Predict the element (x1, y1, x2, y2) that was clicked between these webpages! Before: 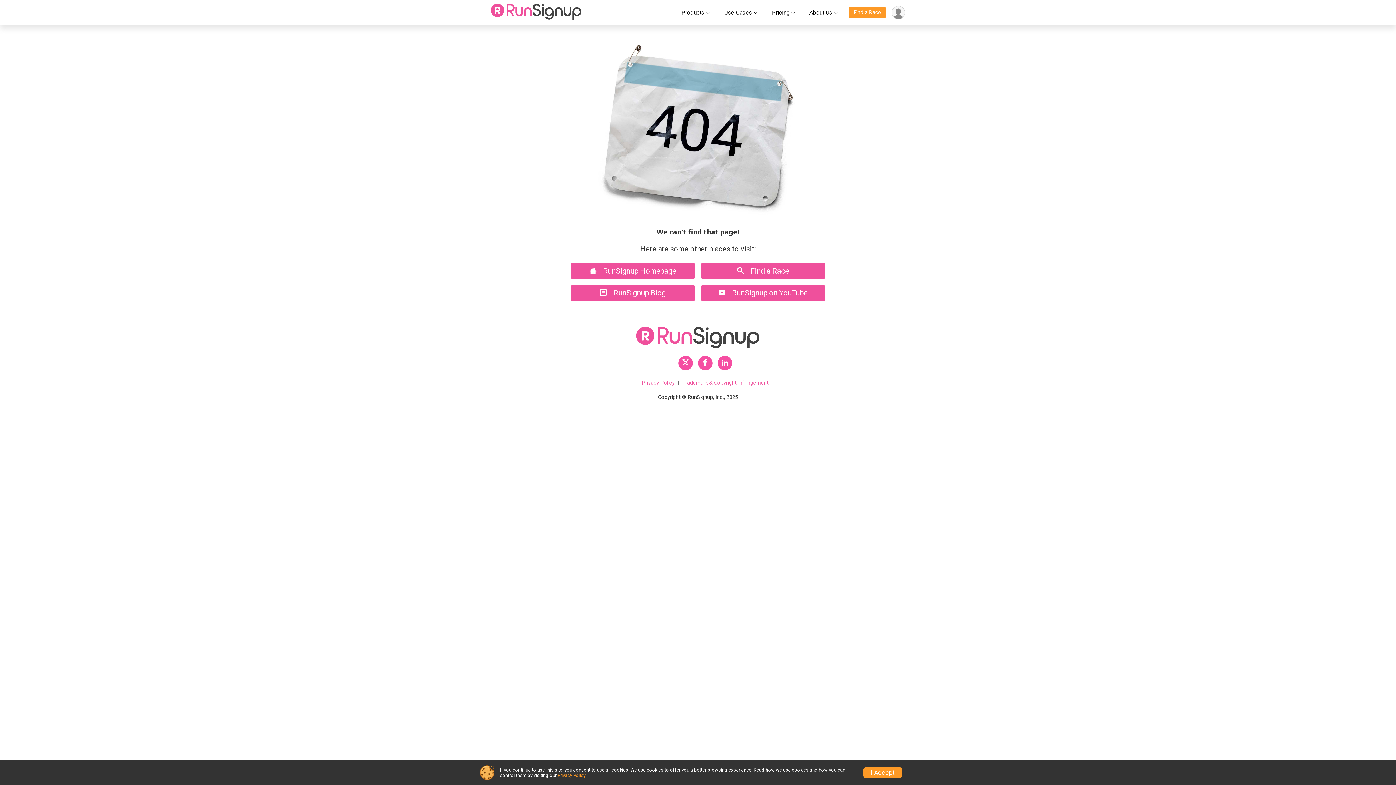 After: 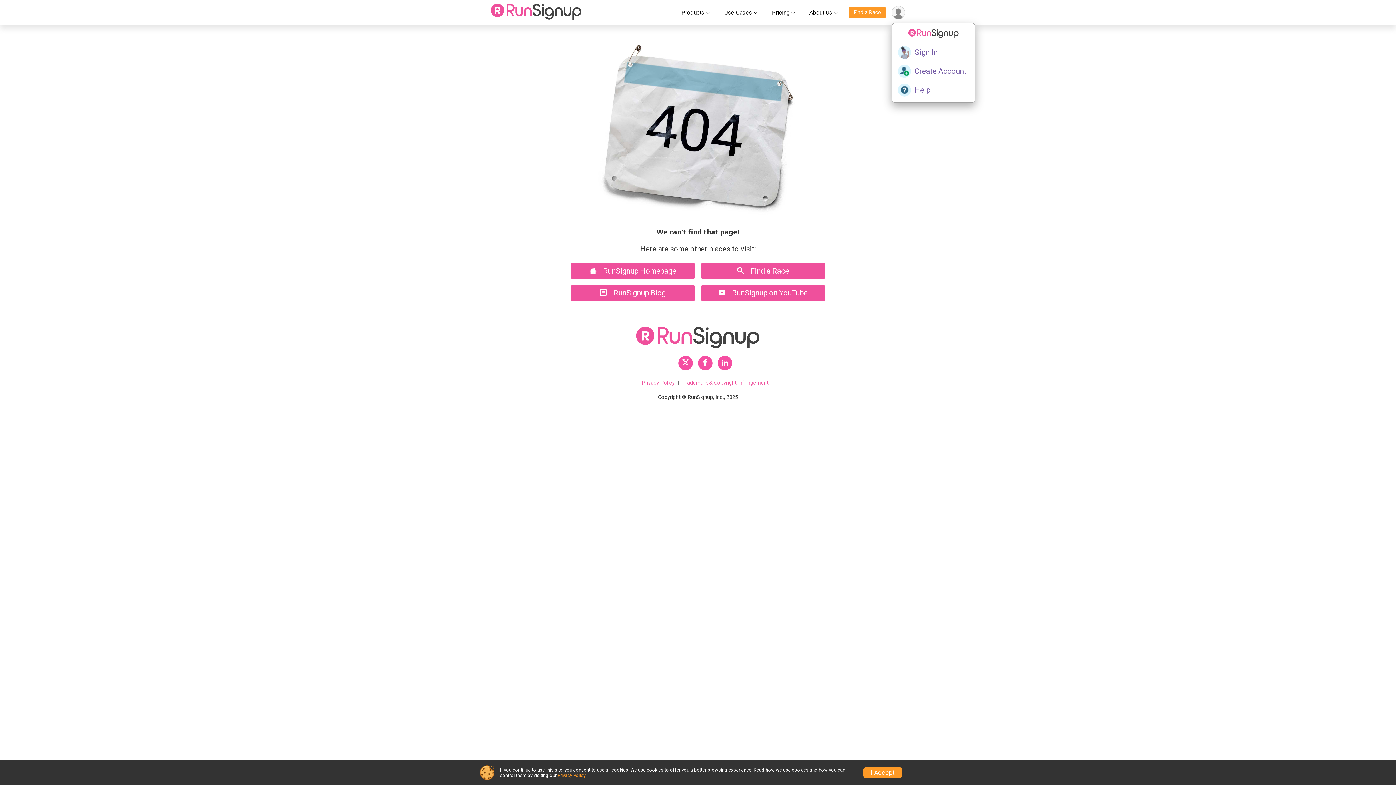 Action: label: User Menu bbox: (892, 5, 905, 19)